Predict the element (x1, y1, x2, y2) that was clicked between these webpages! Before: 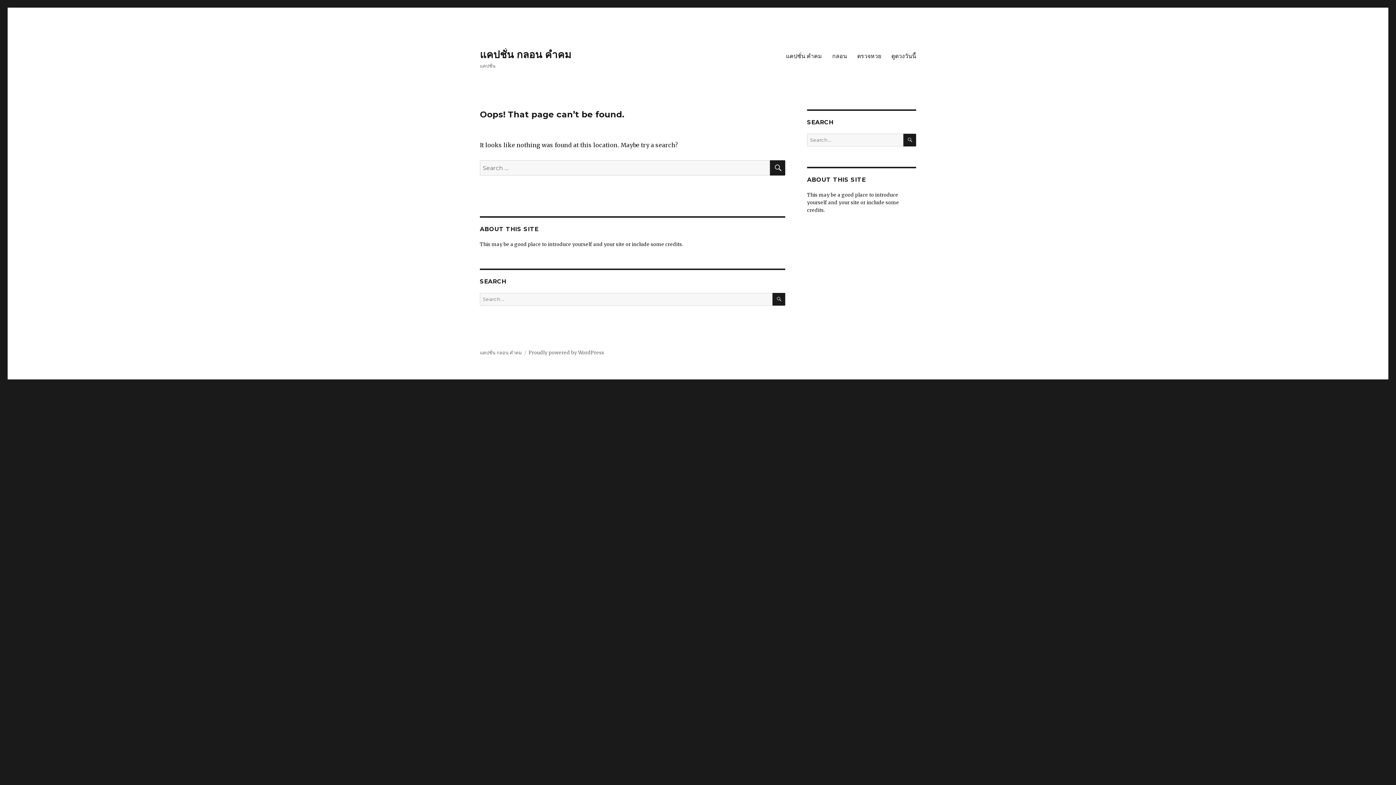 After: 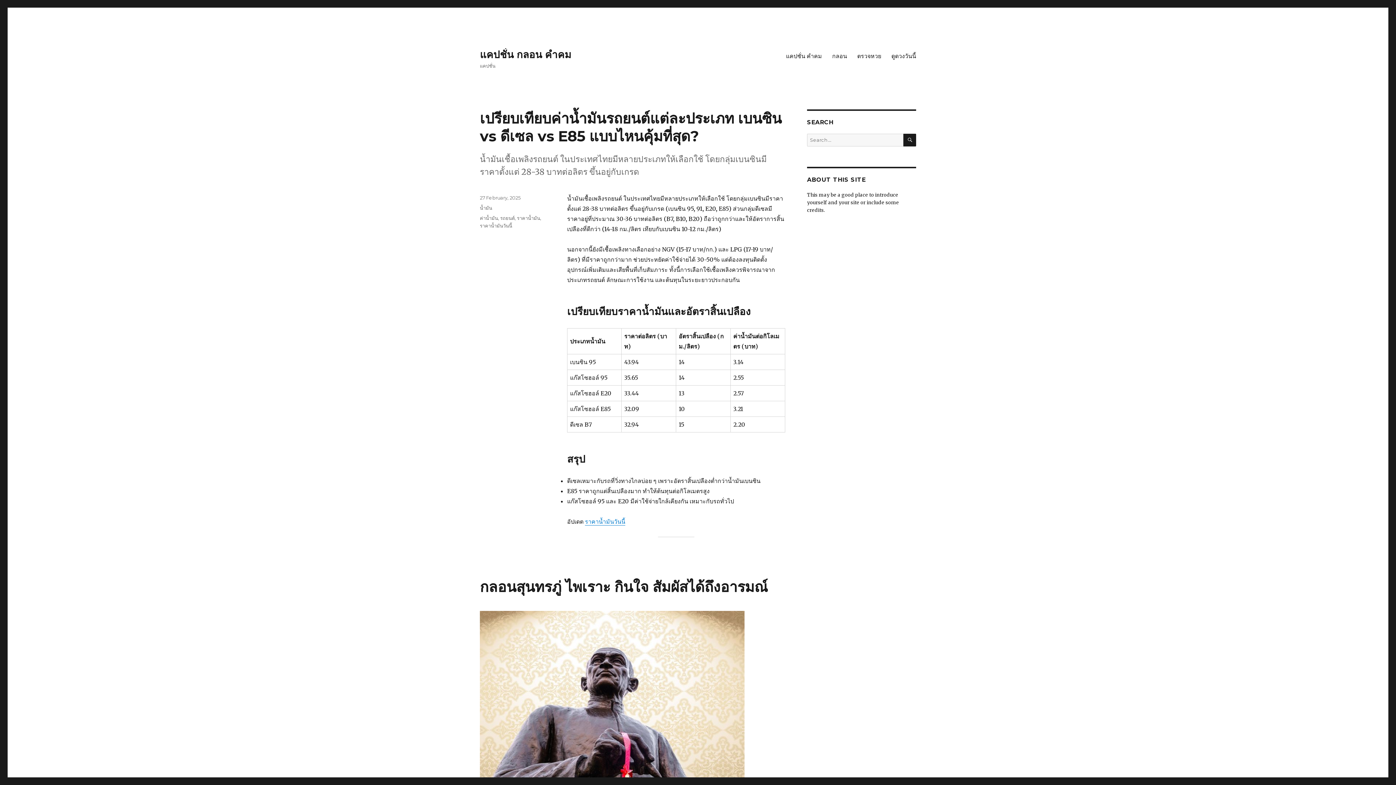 Action: bbox: (480, 349, 522, 356) label: แคปชั่น กลอน คำคม